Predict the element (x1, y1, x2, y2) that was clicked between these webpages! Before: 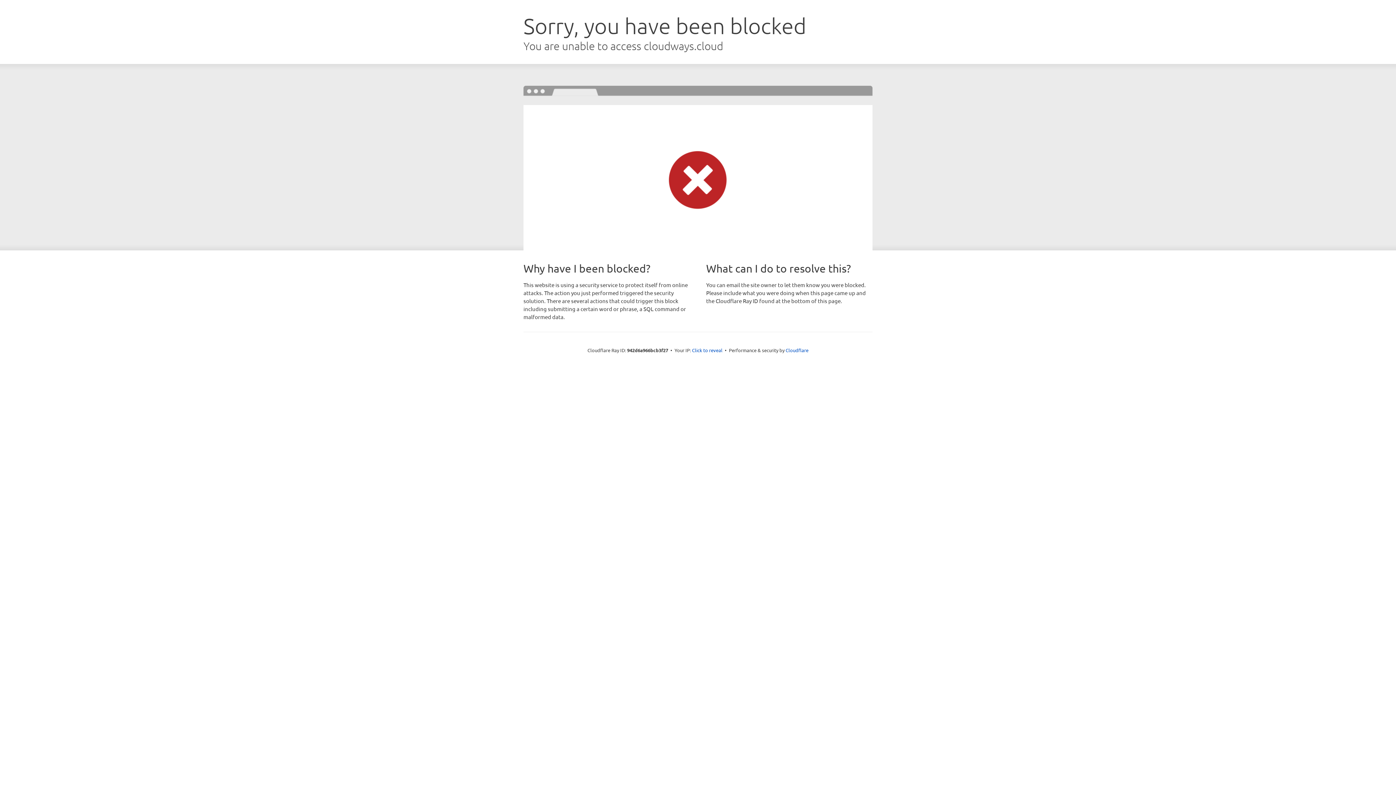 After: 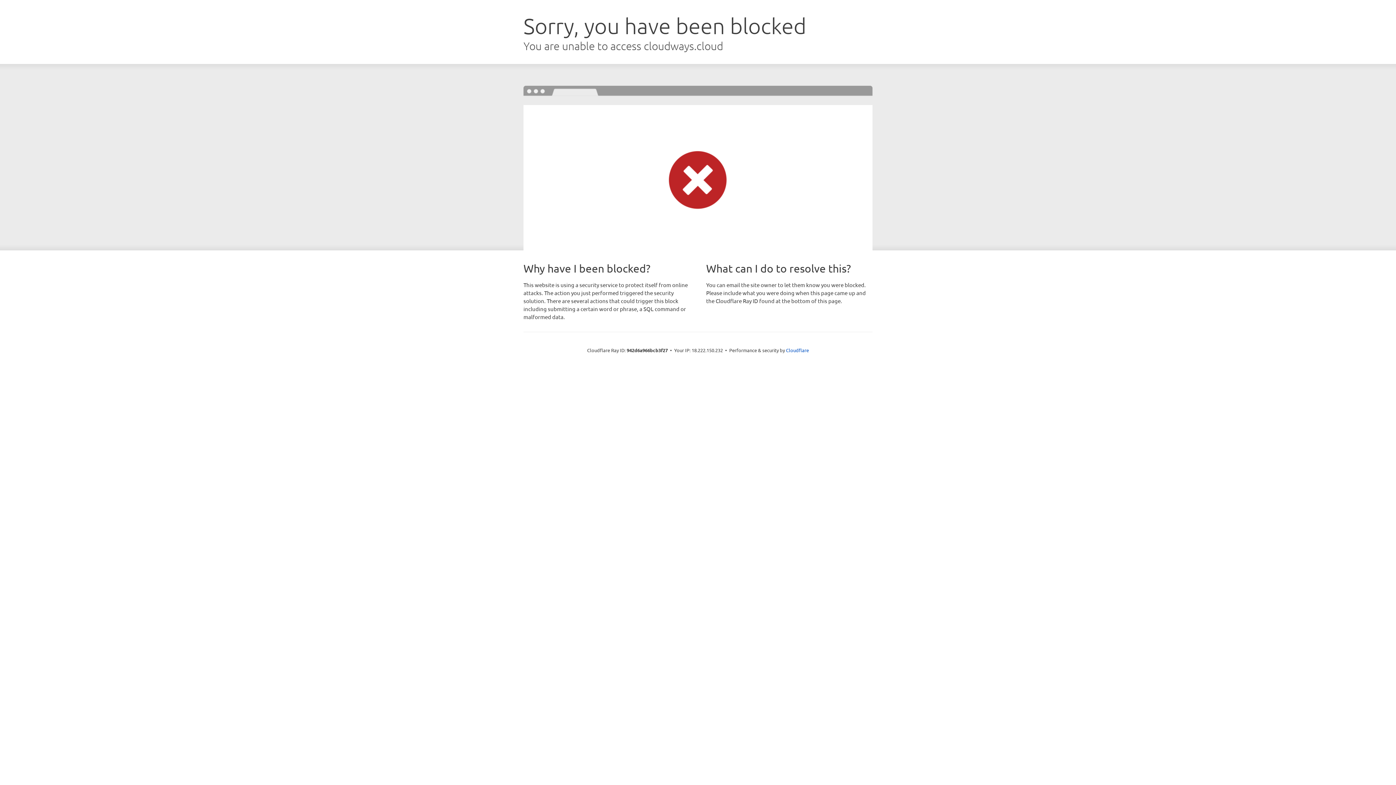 Action: label: Click to reveal bbox: (692, 346, 722, 353)